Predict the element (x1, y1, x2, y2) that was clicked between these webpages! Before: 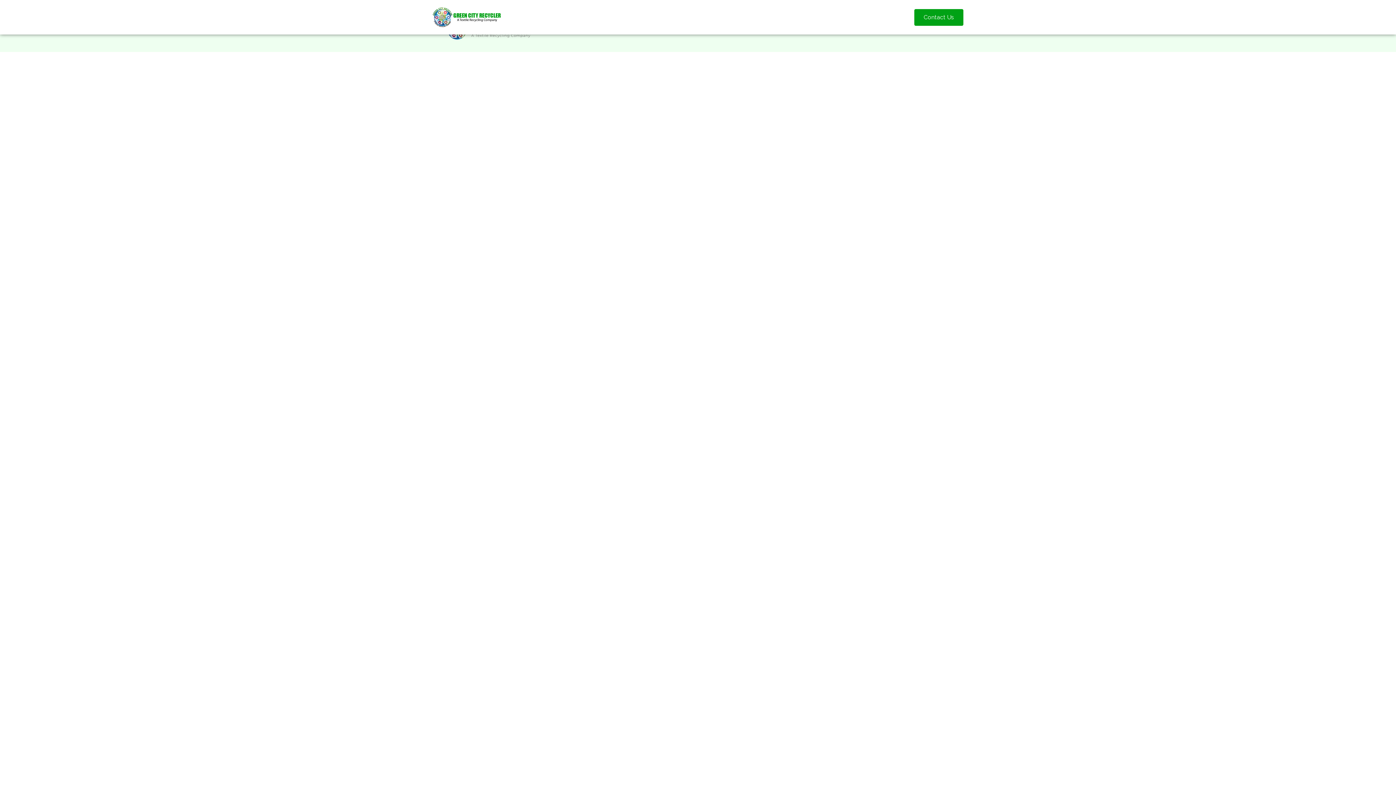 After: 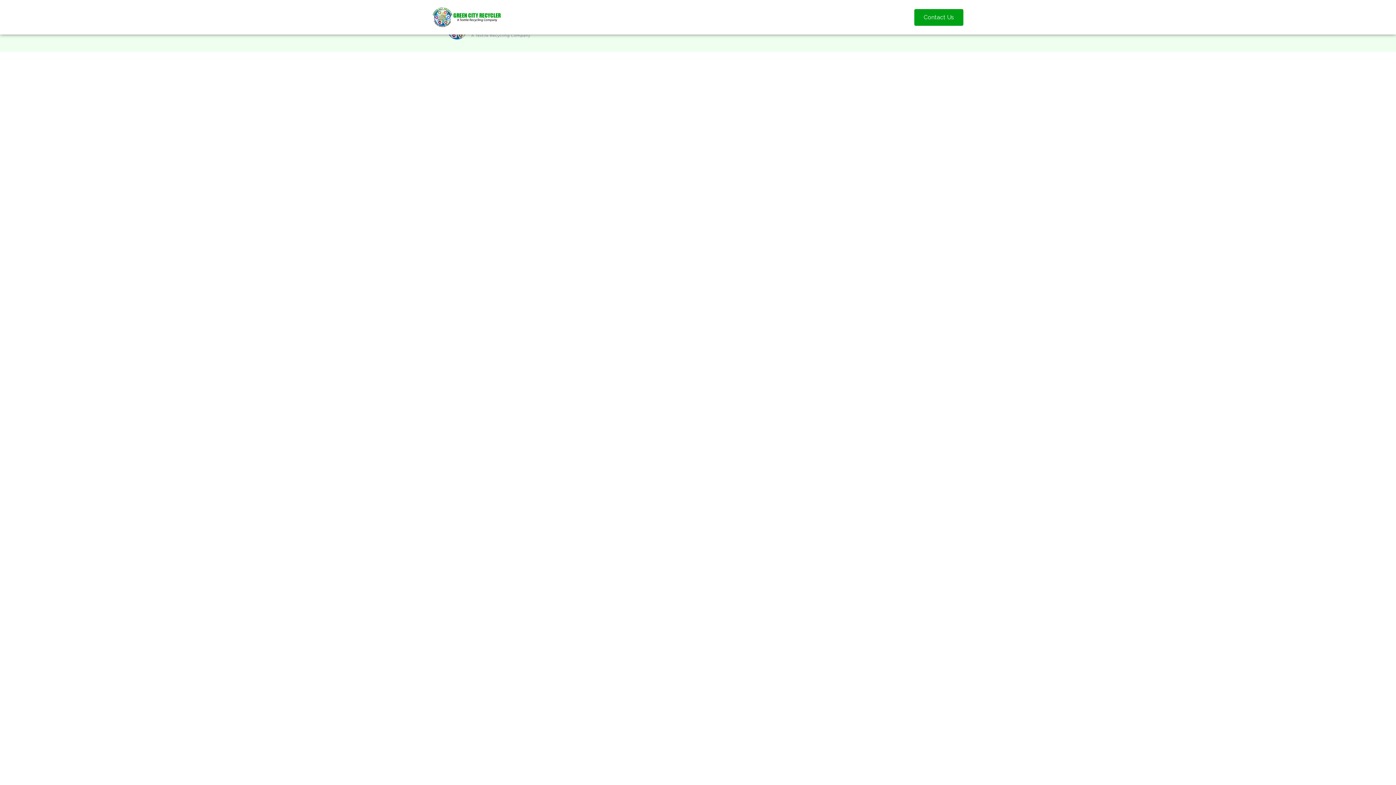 Action: bbox: (432, 7, 501, 27)